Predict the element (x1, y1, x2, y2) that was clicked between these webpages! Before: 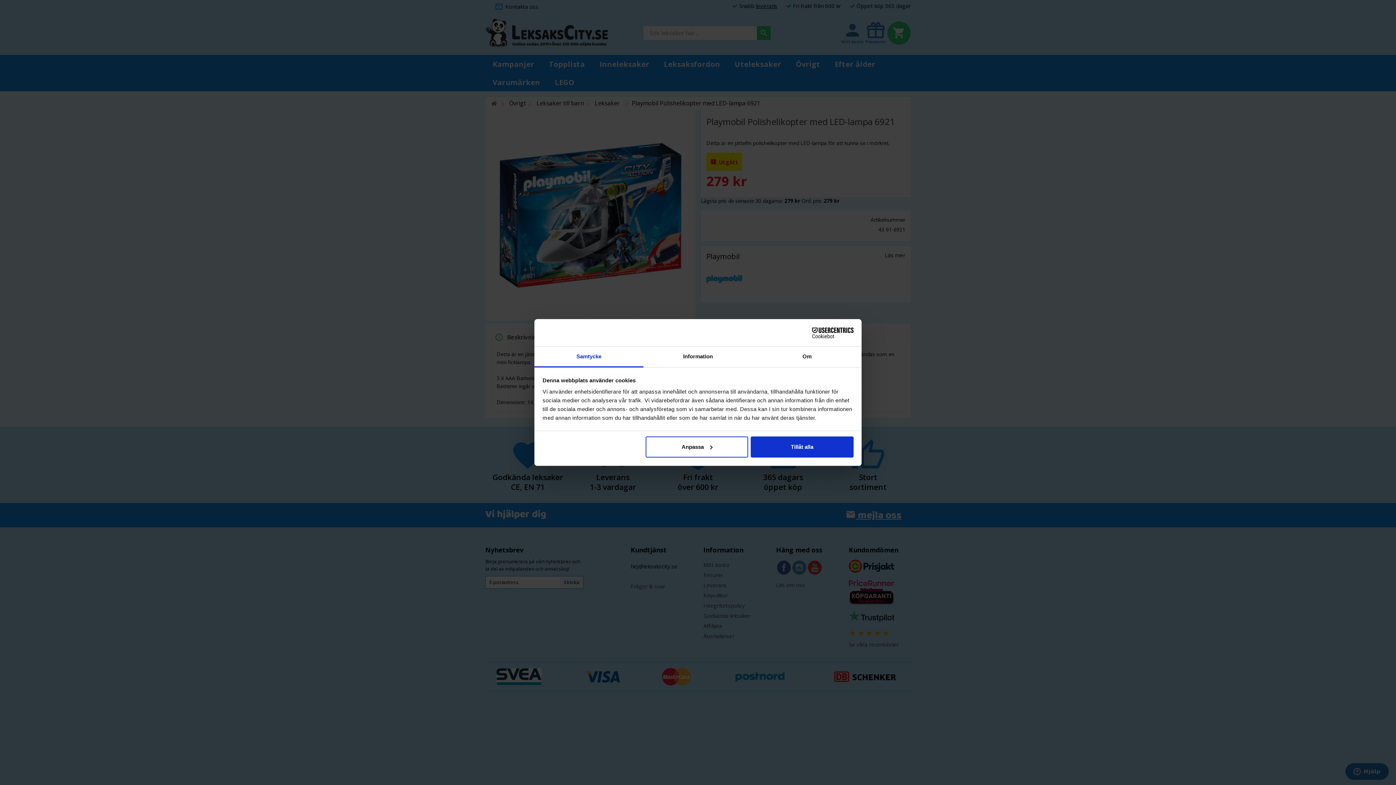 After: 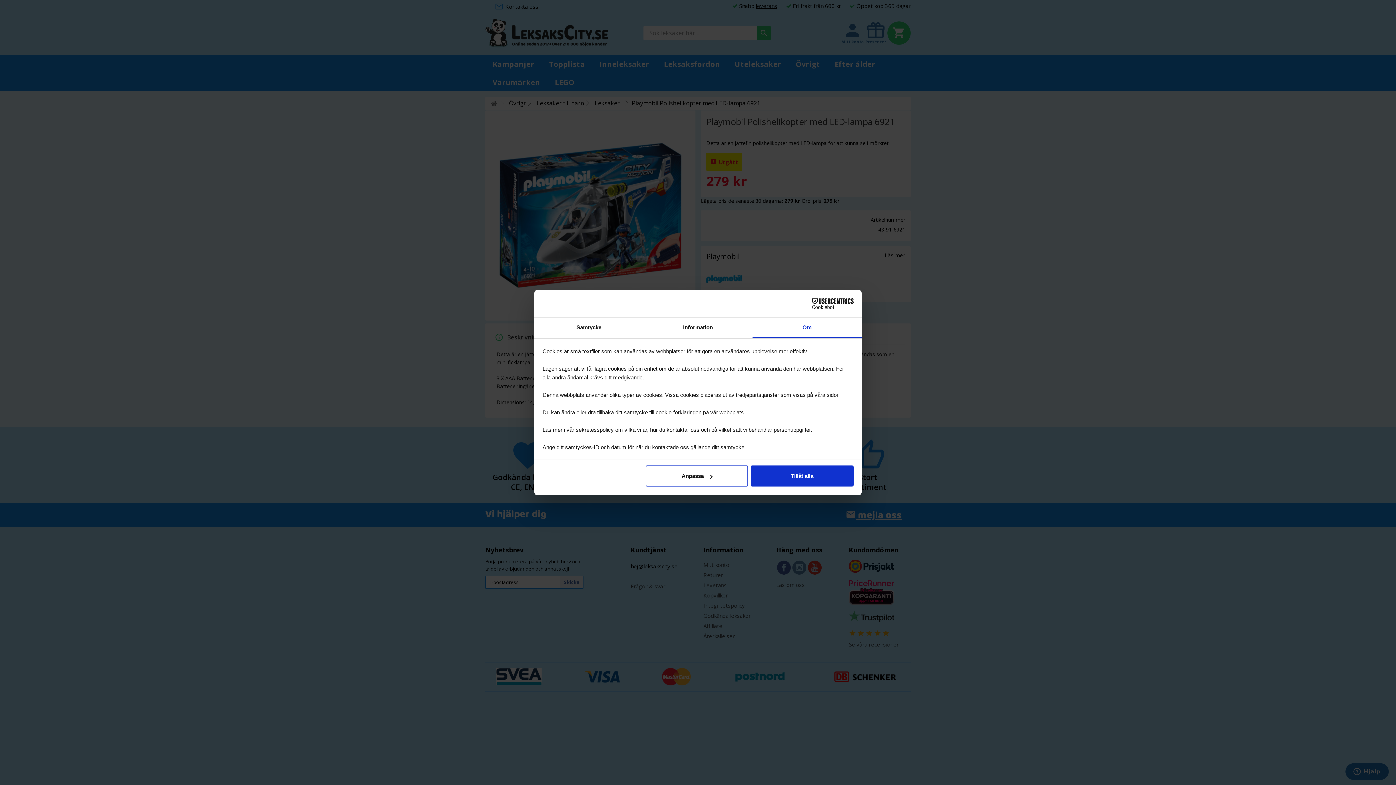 Action: bbox: (752, 346, 861, 367) label: Om